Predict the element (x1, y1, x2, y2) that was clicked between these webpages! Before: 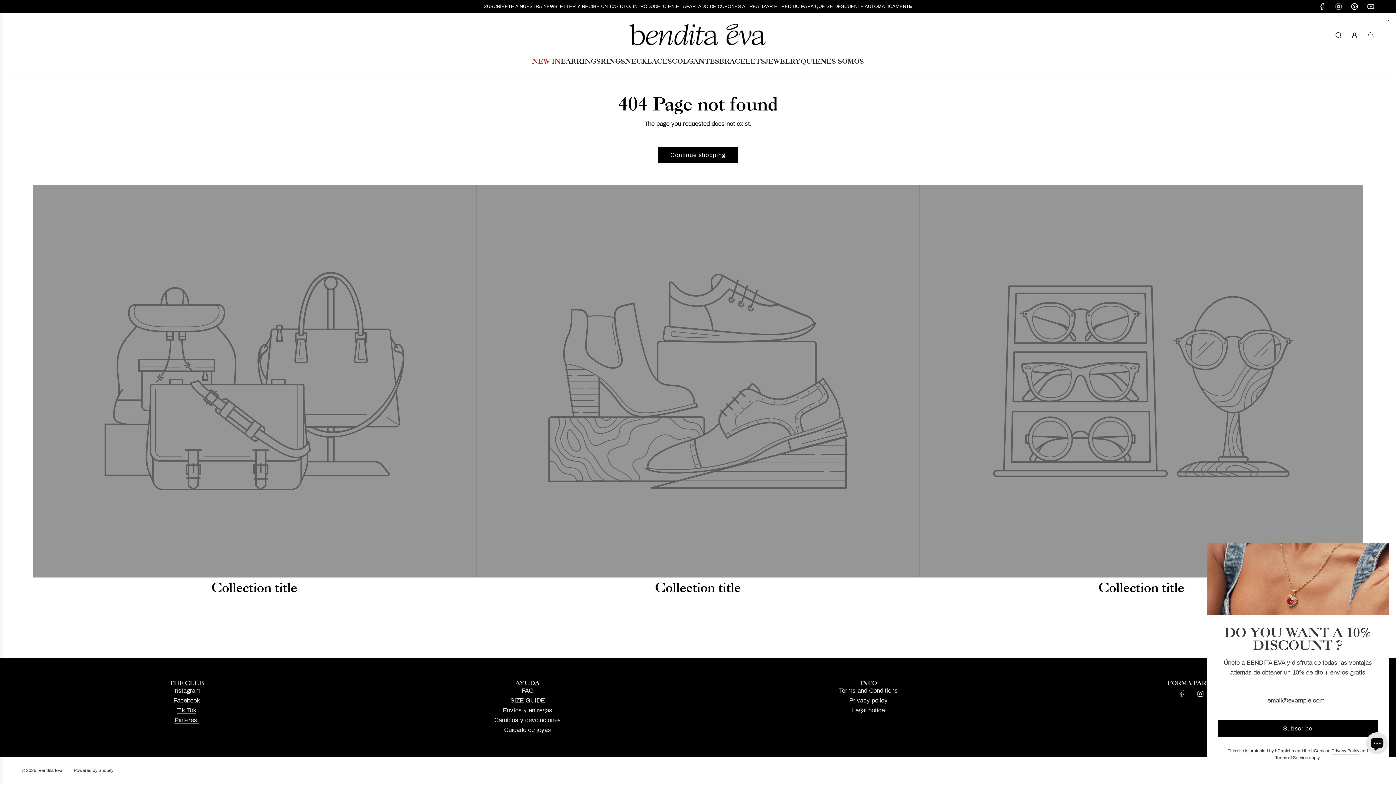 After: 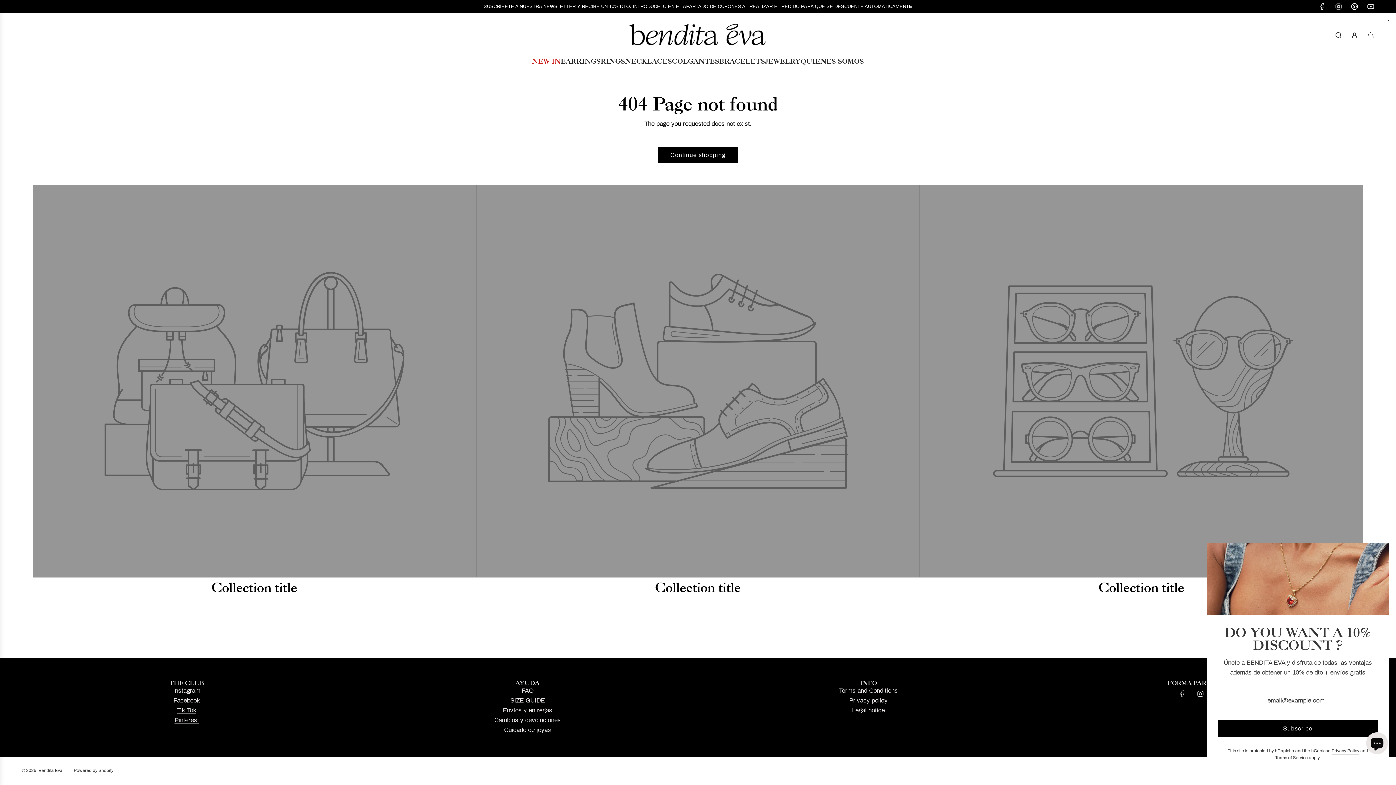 Action: bbox: (1330, 2, 1346, 10) label: Instagram